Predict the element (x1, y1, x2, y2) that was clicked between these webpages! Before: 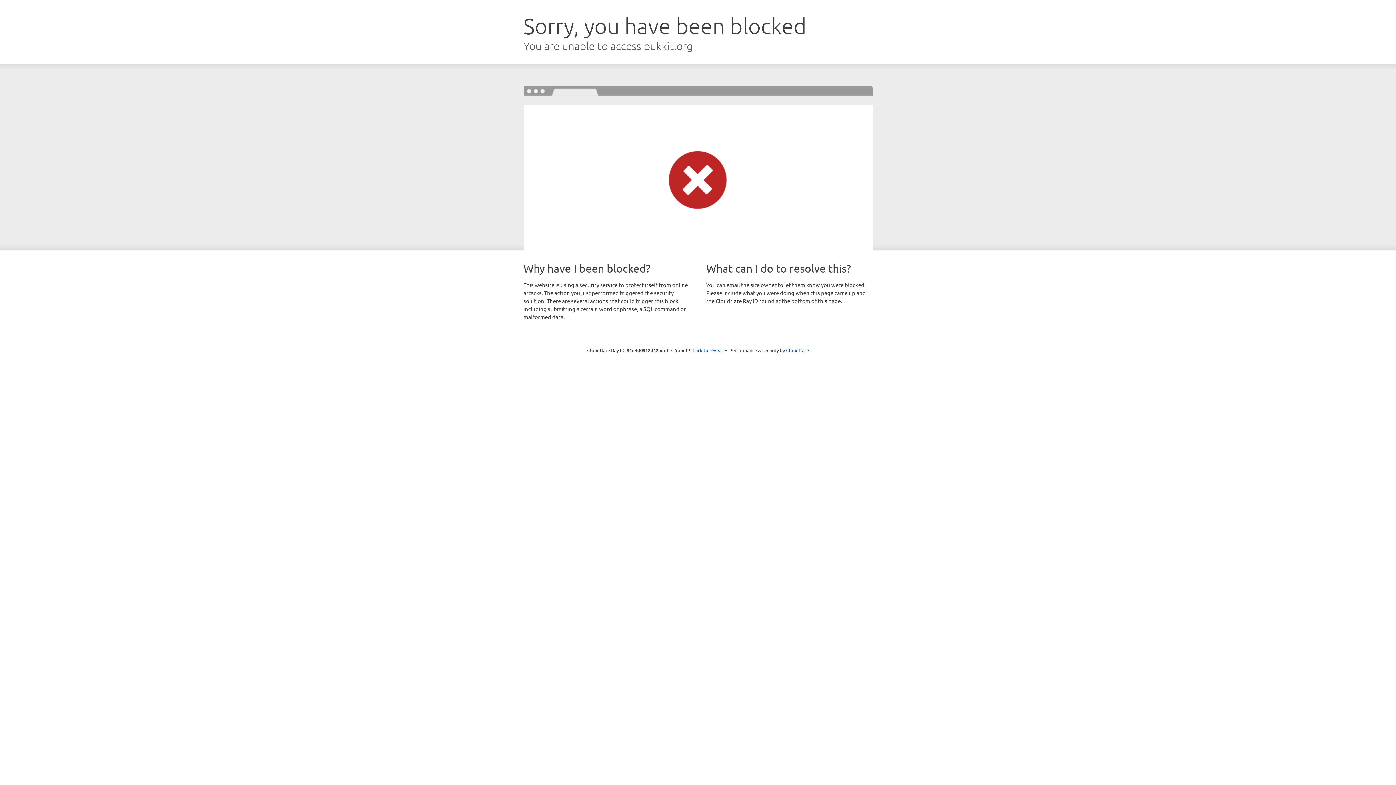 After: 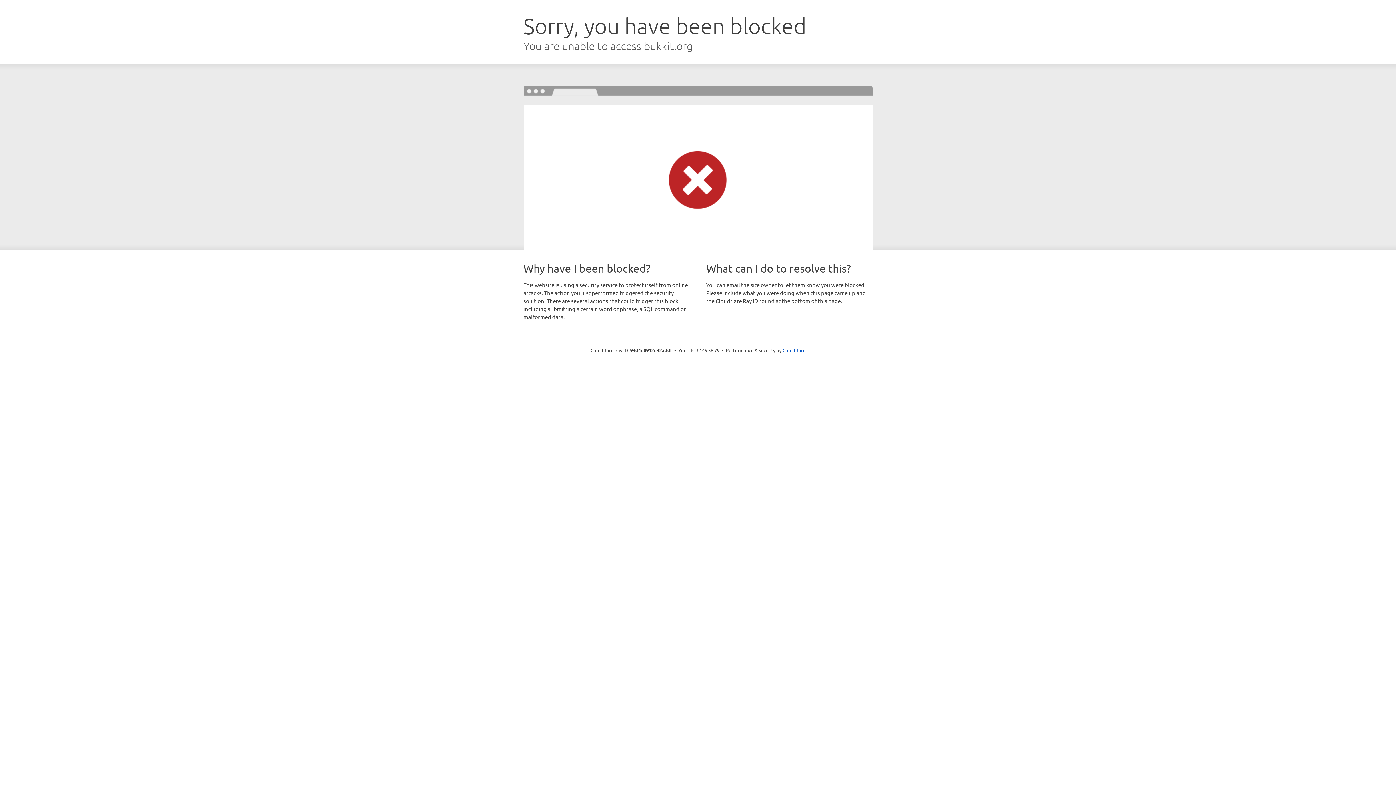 Action: bbox: (692, 346, 723, 353) label: Click to reveal